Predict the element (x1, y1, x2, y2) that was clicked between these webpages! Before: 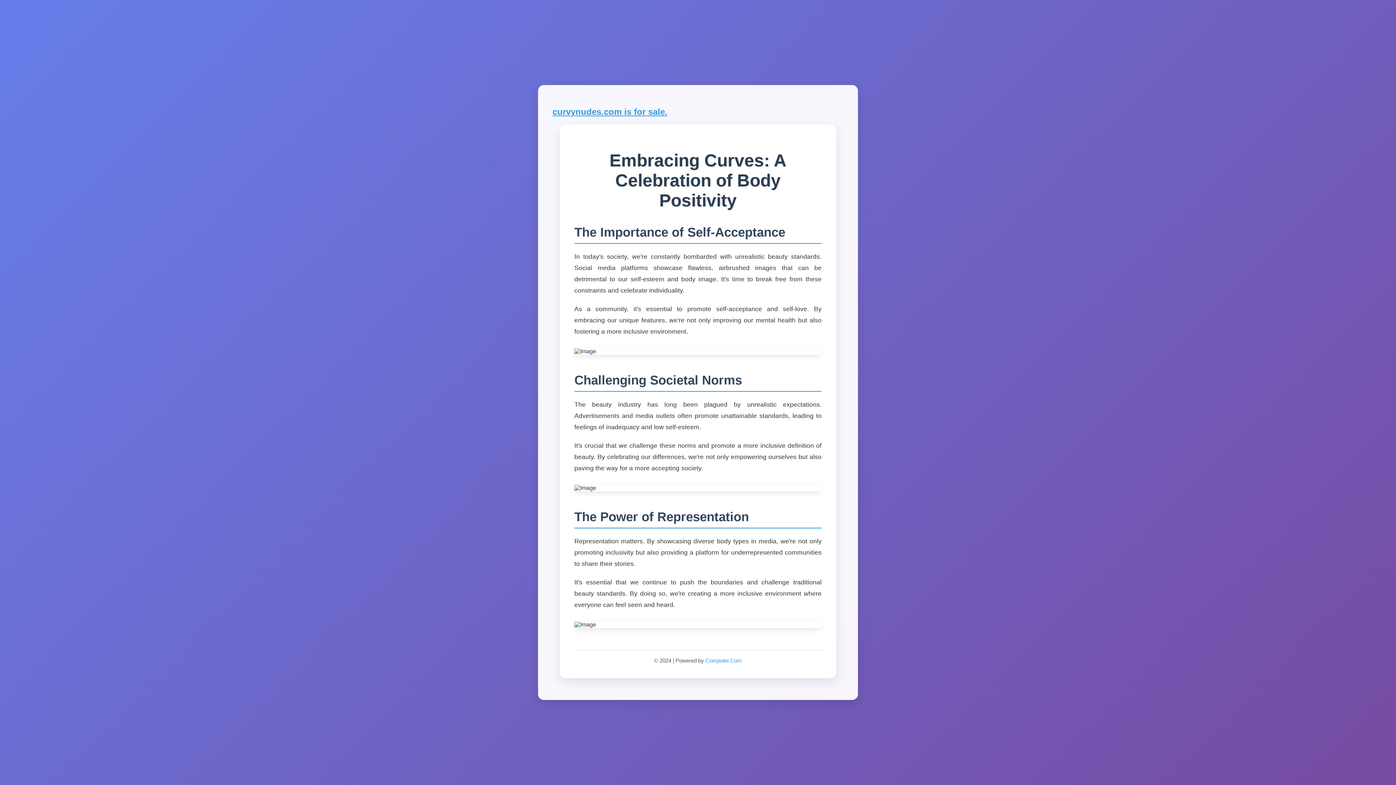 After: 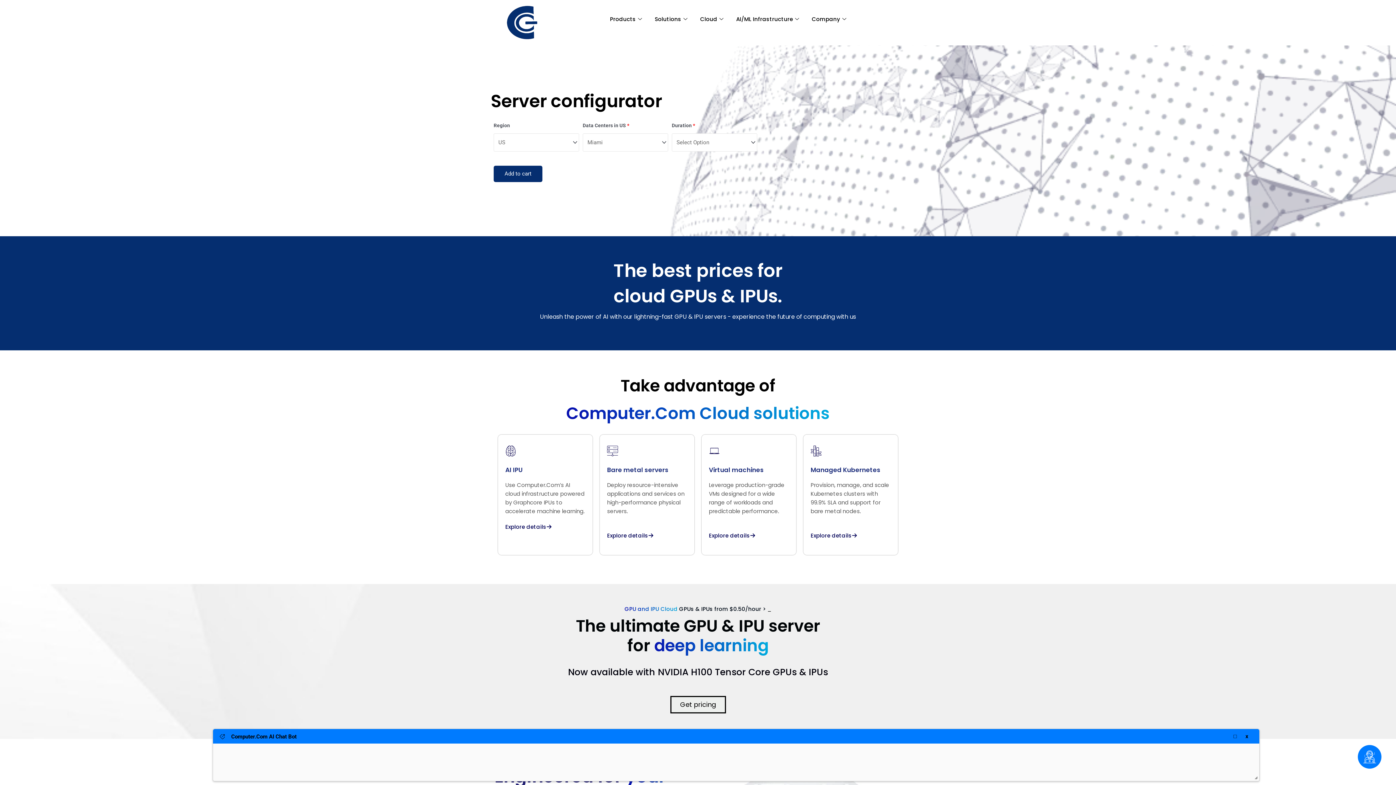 Action: label: Computer.Com bbox: (705, 657, 742, 664)